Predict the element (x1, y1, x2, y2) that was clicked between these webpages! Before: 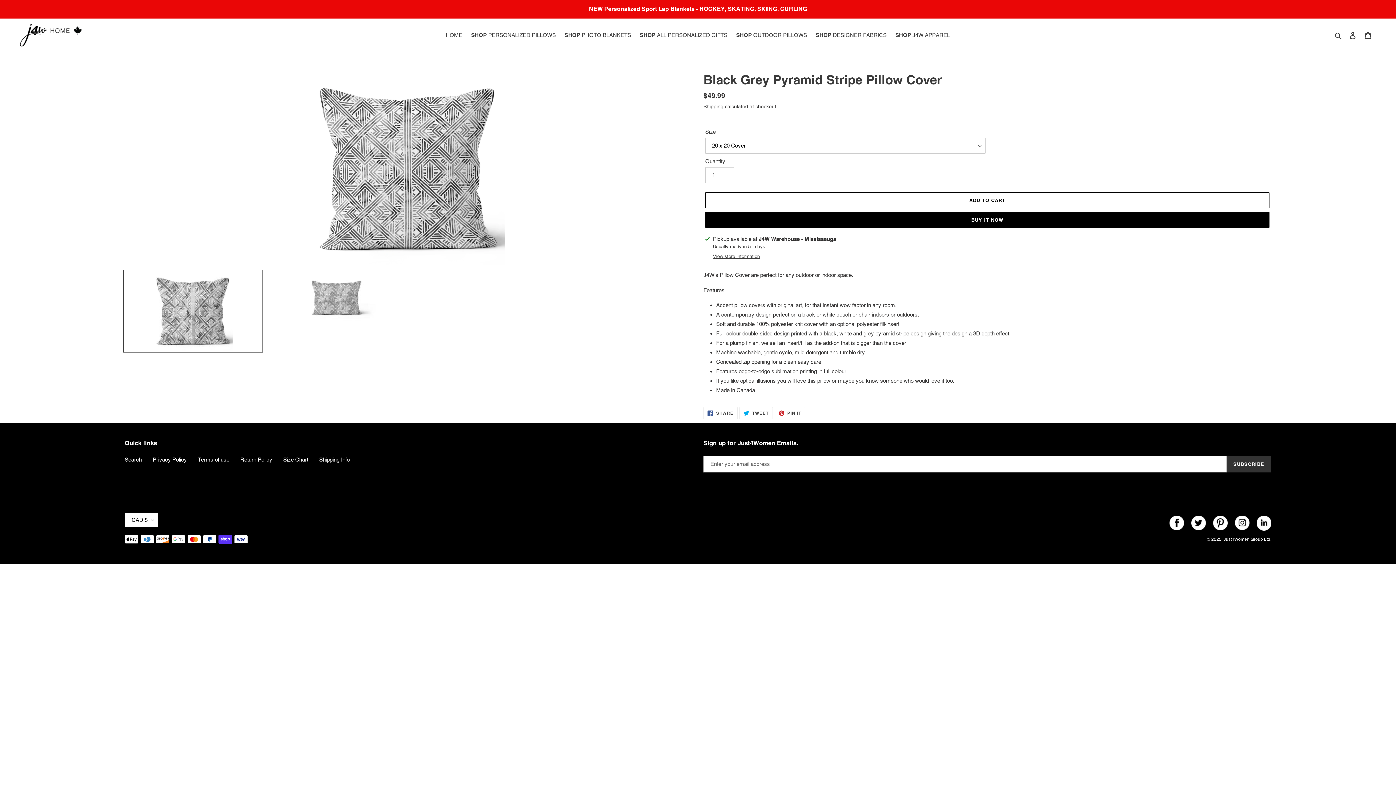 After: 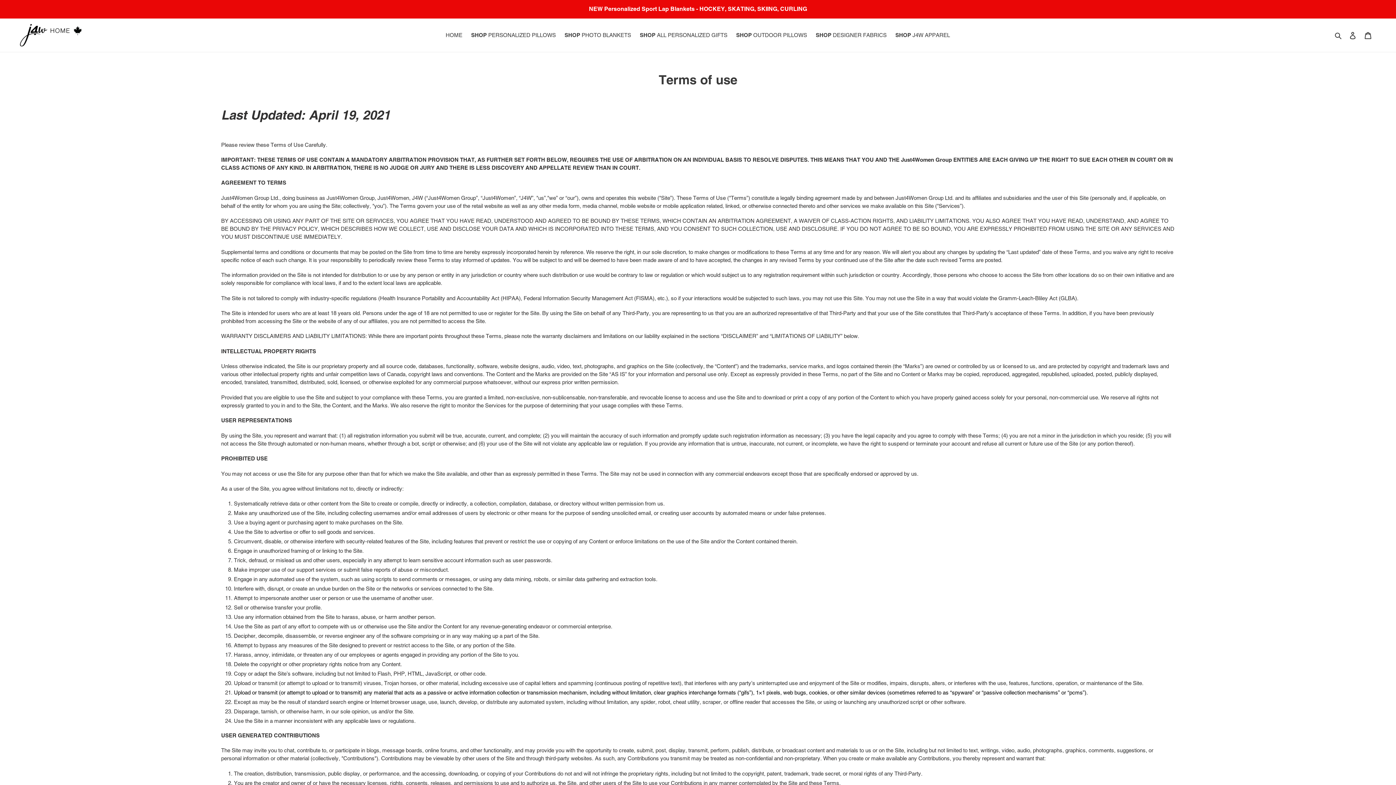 Action: label: Terms of use bbox: (197, 456, 229, 463)